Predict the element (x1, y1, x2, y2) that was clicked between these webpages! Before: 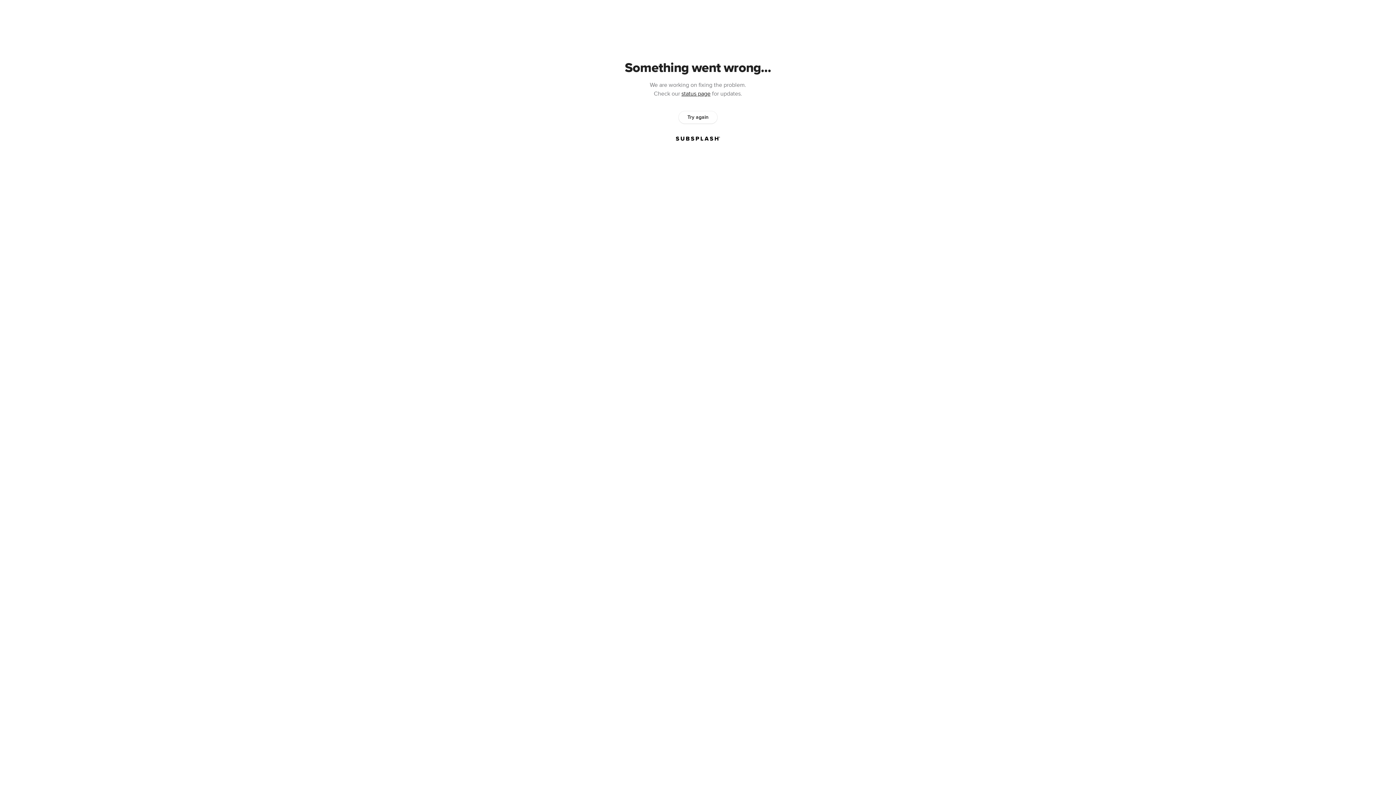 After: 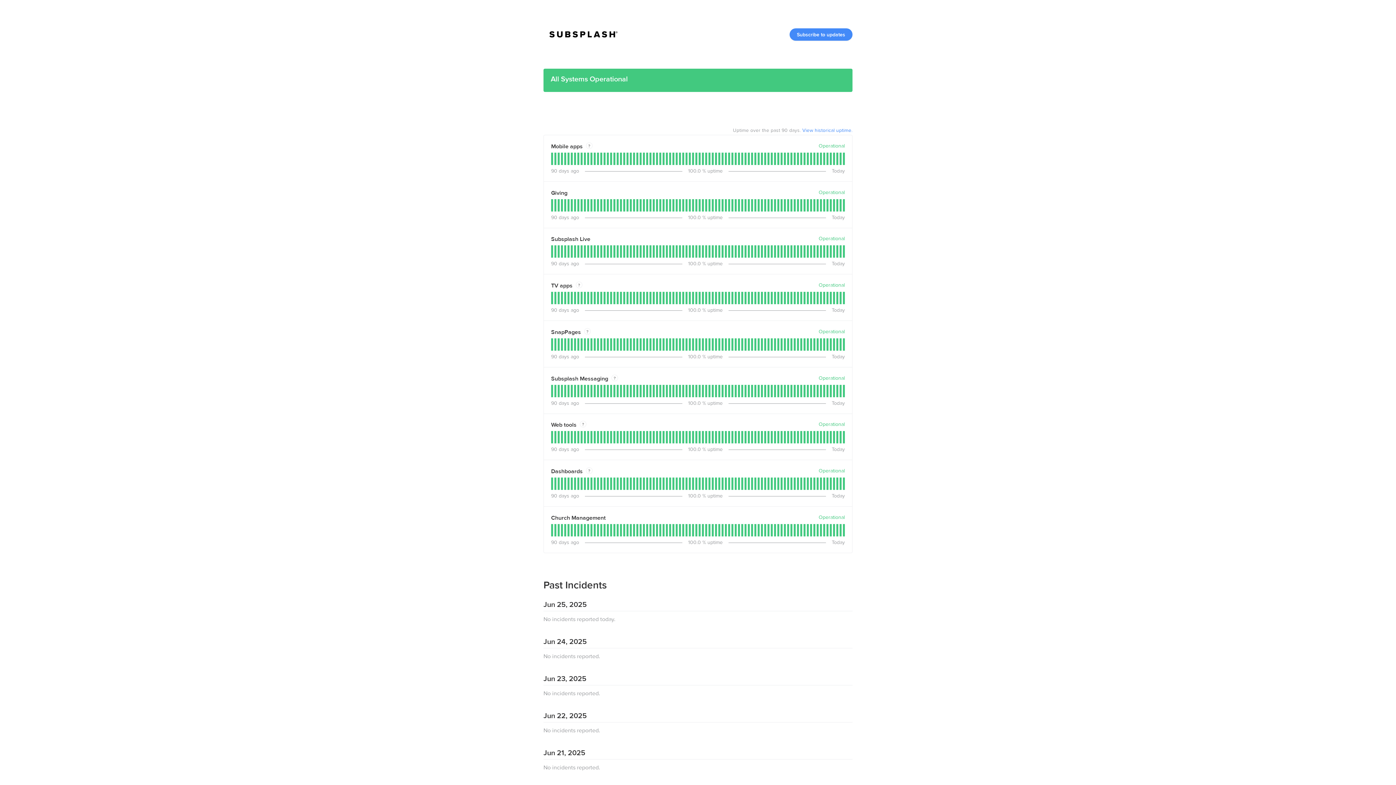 Action: bbox: (681, 90, 710, 97) label: status page